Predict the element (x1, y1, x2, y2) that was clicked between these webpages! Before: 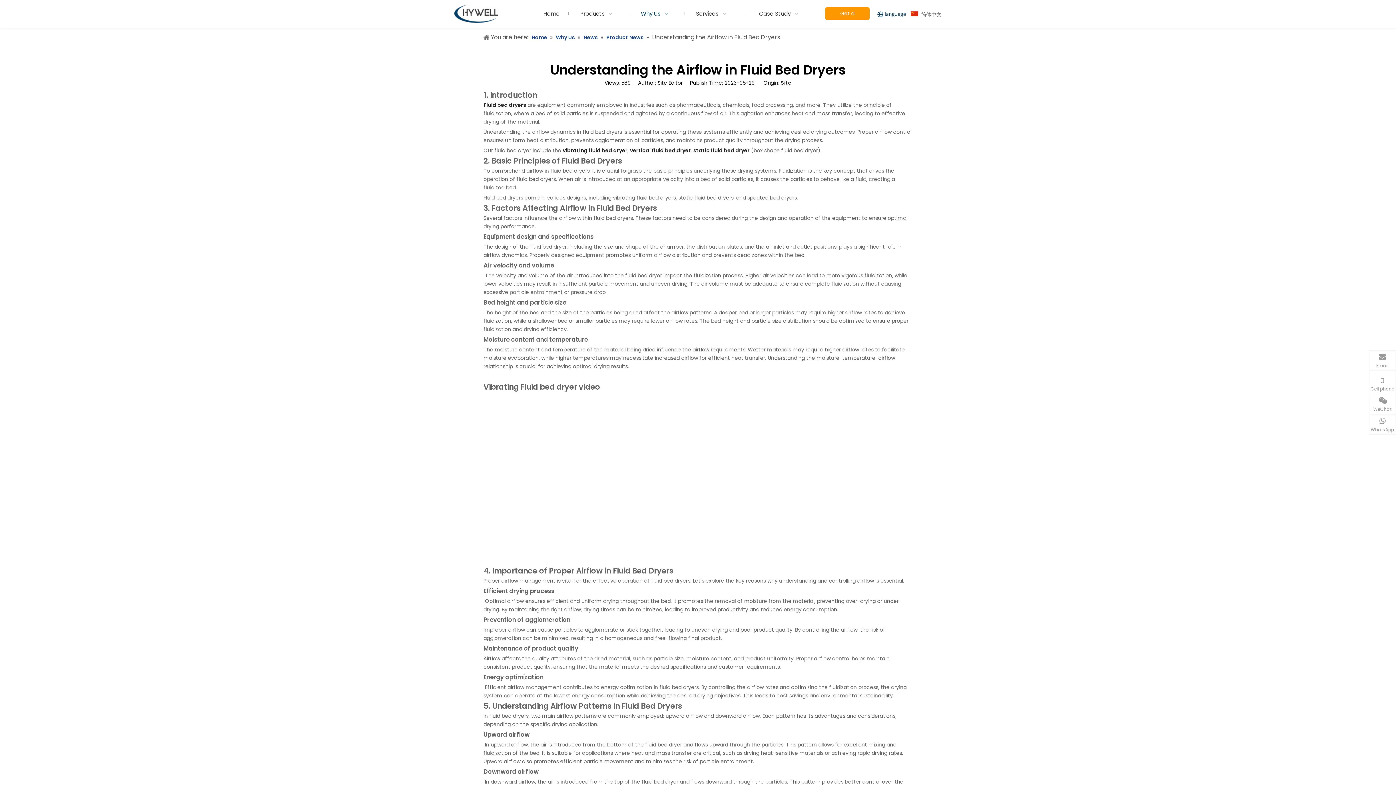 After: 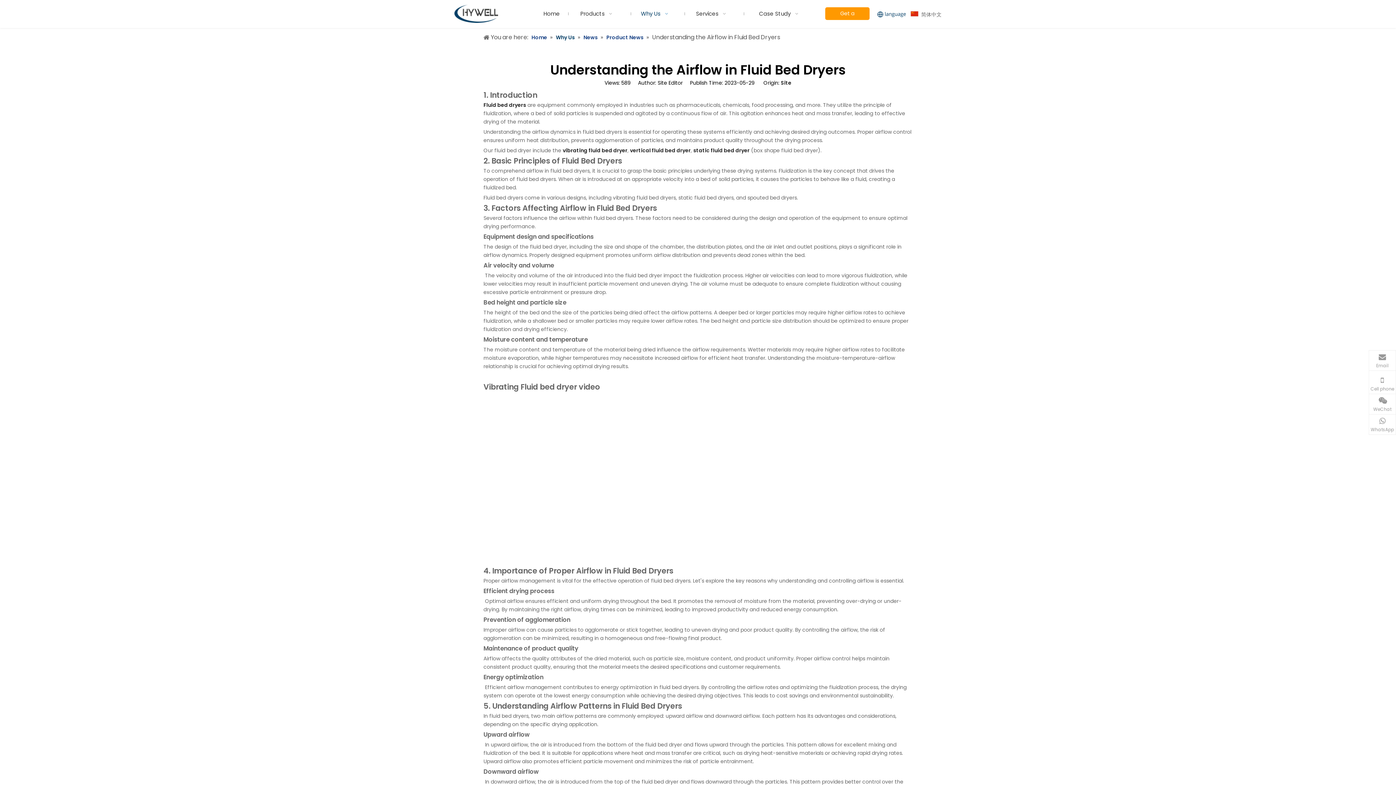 Action: label: Why Us  bbox: (556, 33, 576, 41)